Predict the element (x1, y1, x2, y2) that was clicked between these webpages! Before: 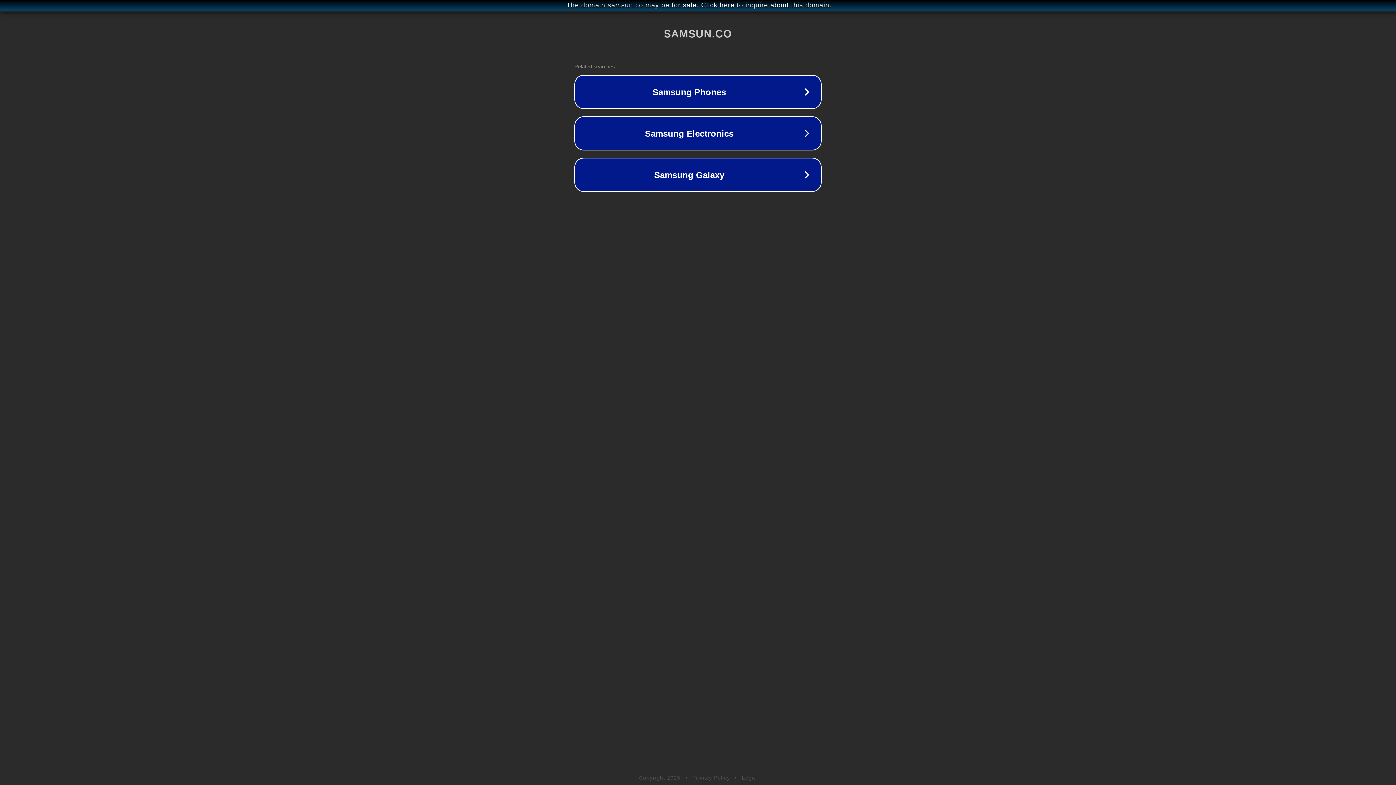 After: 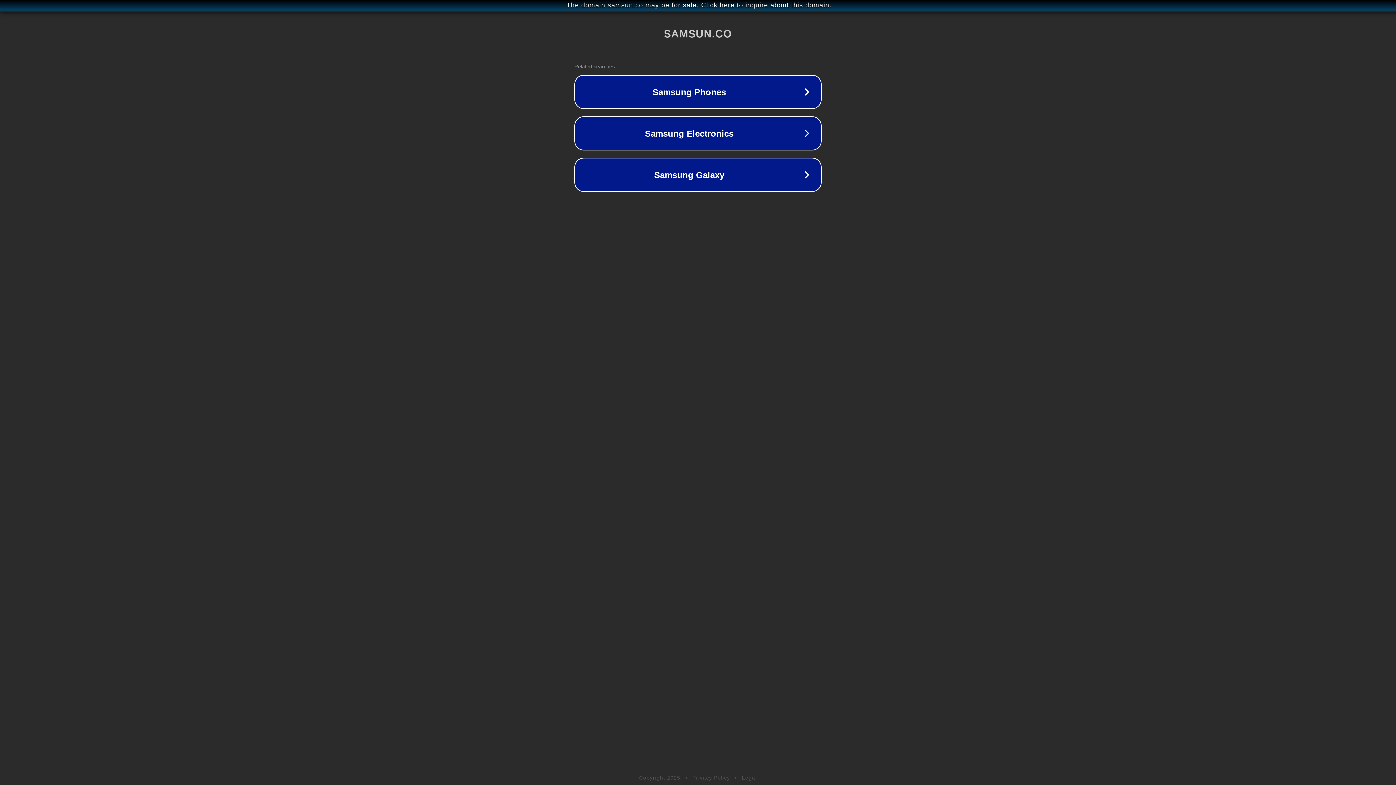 Action: bbox: (692, 775, 730, 781) label: Privacy Policy